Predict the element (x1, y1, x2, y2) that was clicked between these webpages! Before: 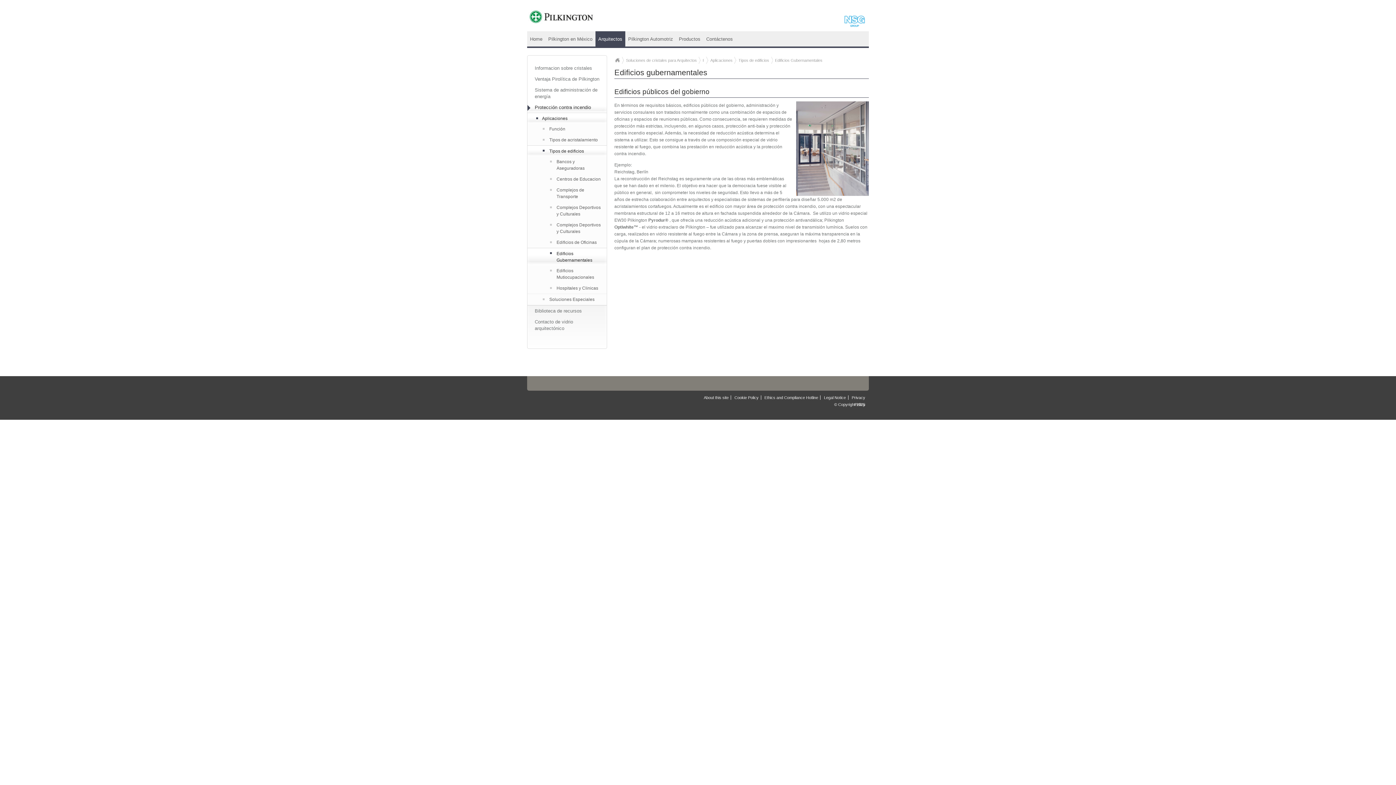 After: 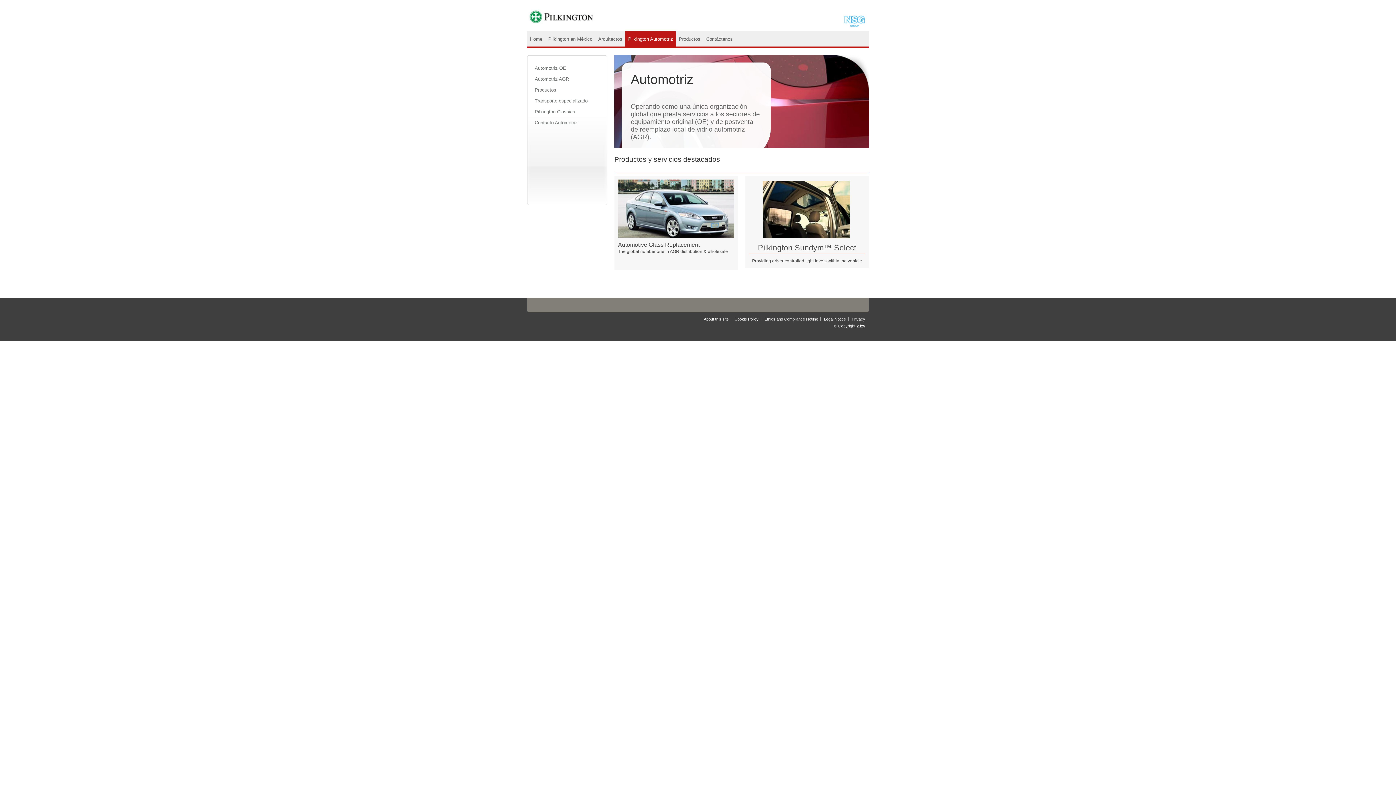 Action: label: Pilkington Automotriz bbox: (625, 31, 676, 46)